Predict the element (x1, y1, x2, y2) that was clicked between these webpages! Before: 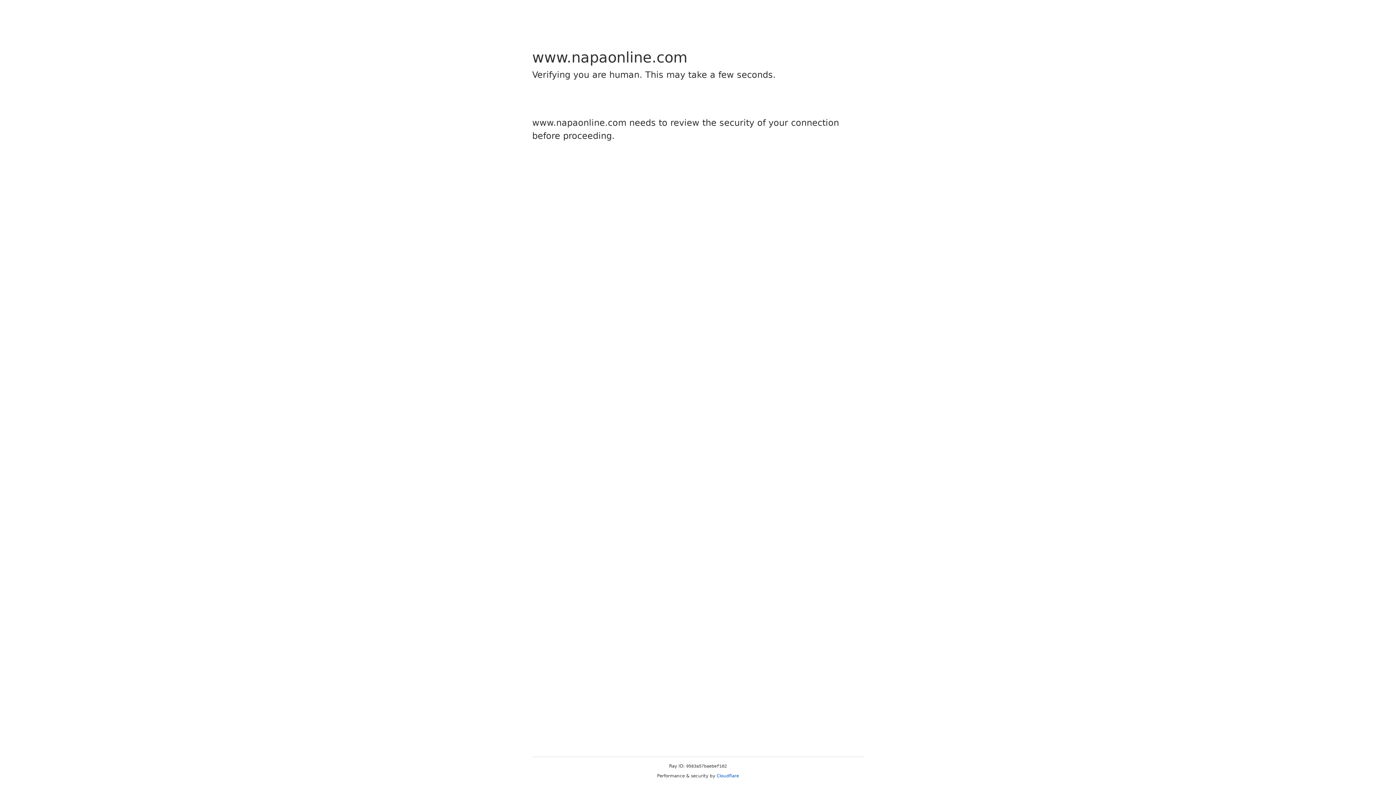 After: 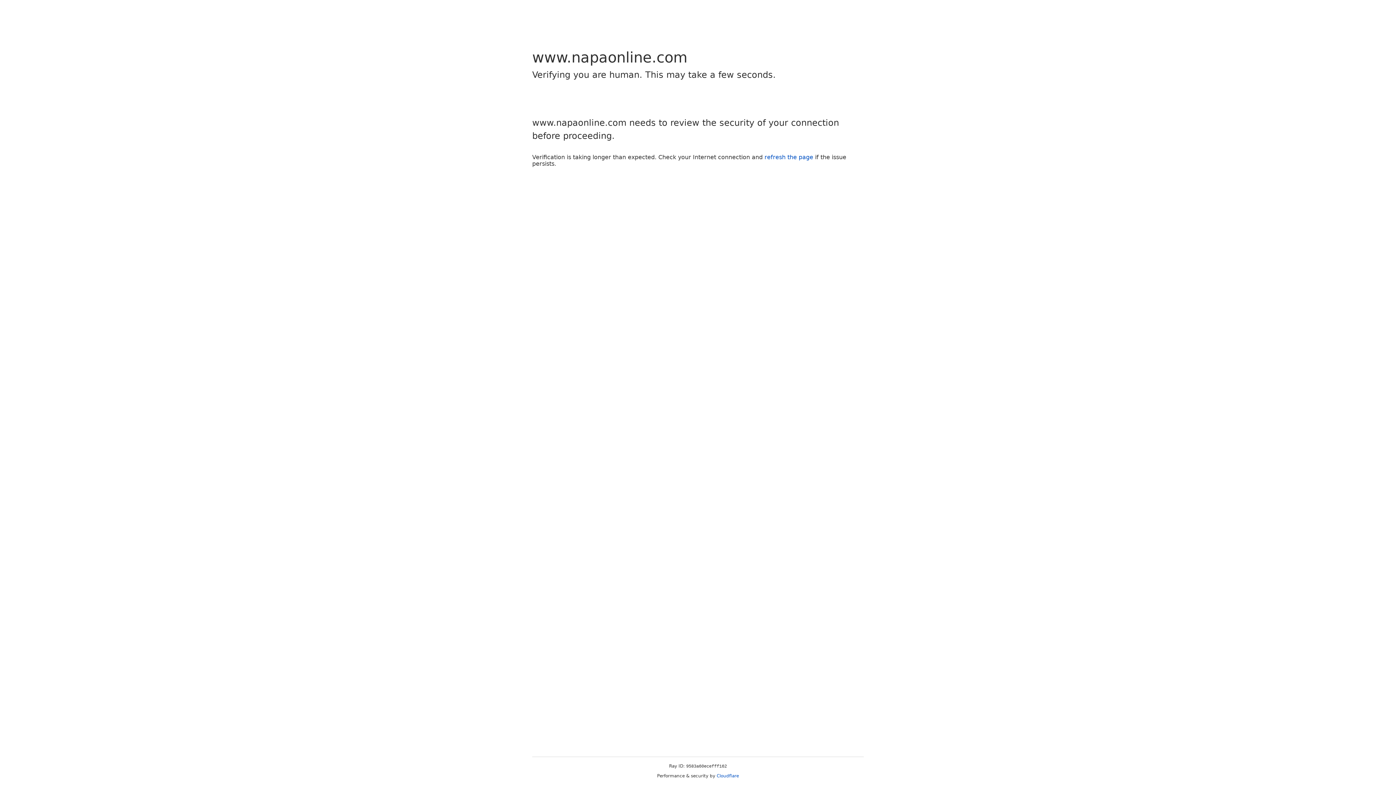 Action: label: Cloudflare bbox: (716, 773, 739, 778)